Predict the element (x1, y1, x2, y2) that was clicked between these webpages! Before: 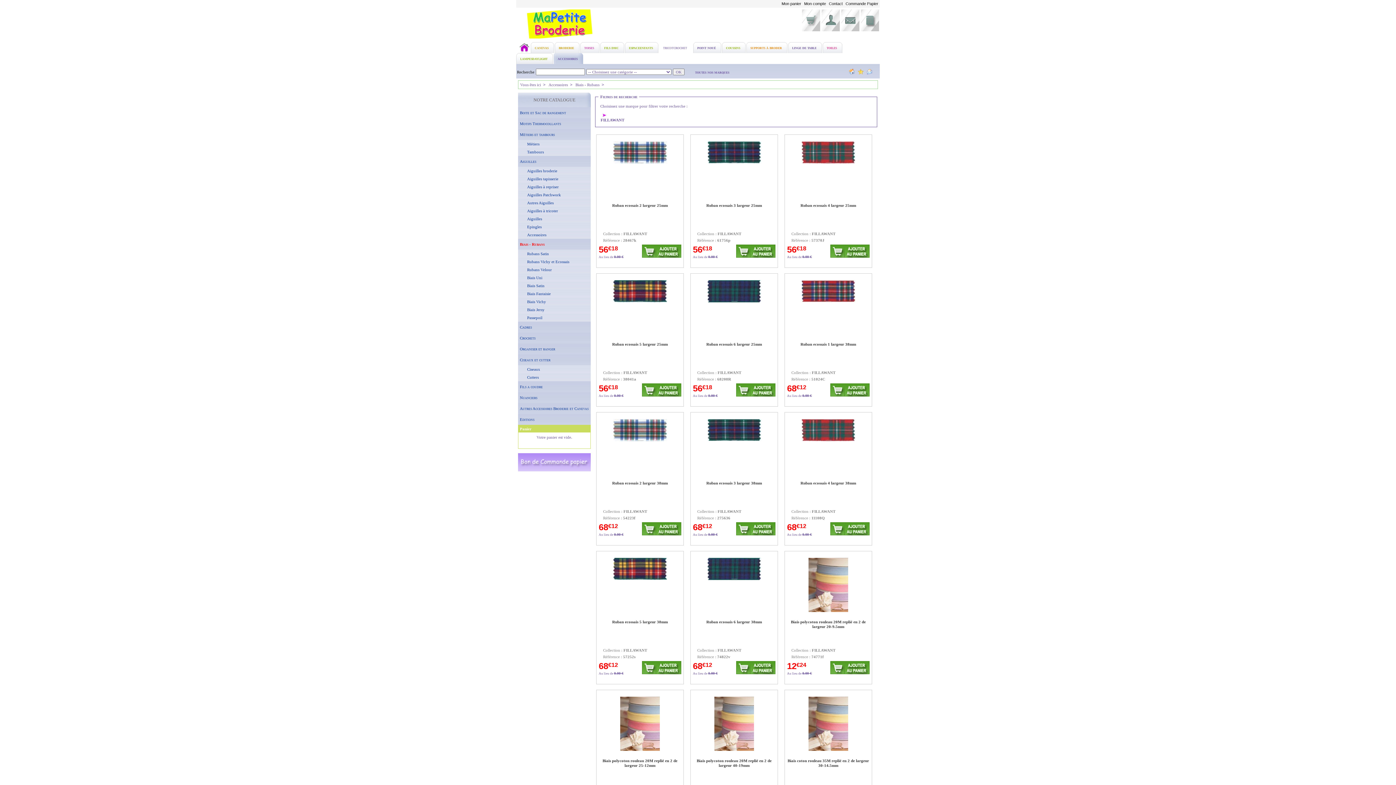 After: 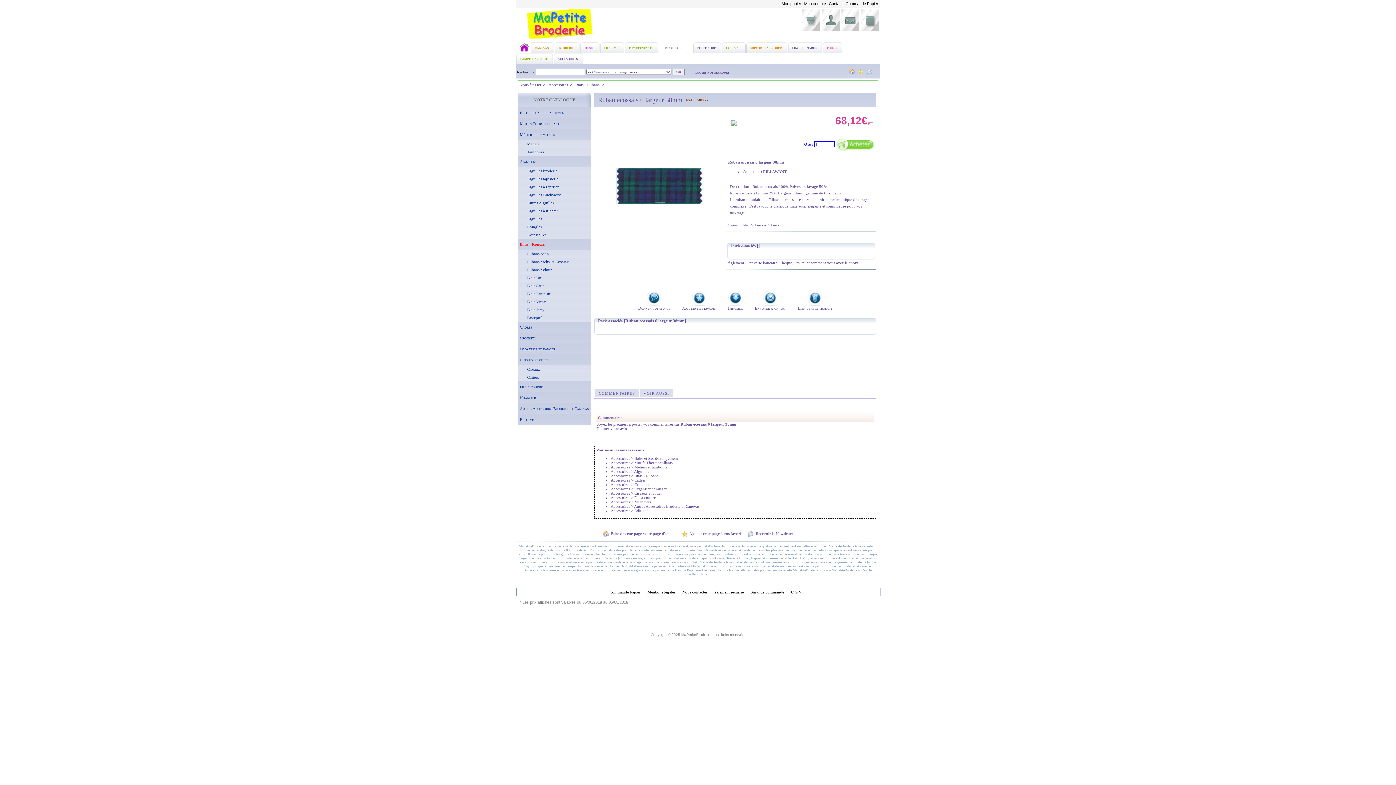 Action: label: En savoir plus sur Ruban ecossais 6 largeur 38mm bbox: (736, 676, 772, 682)